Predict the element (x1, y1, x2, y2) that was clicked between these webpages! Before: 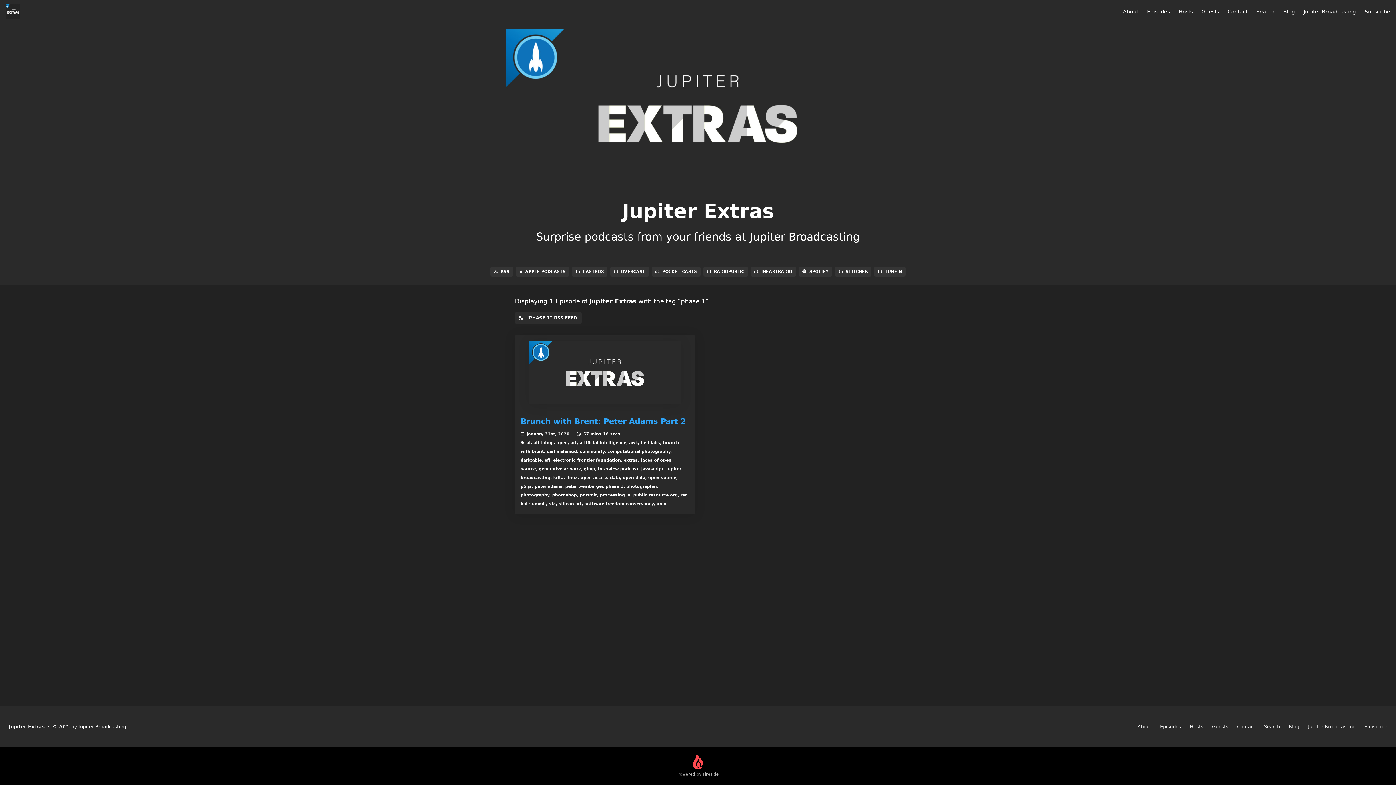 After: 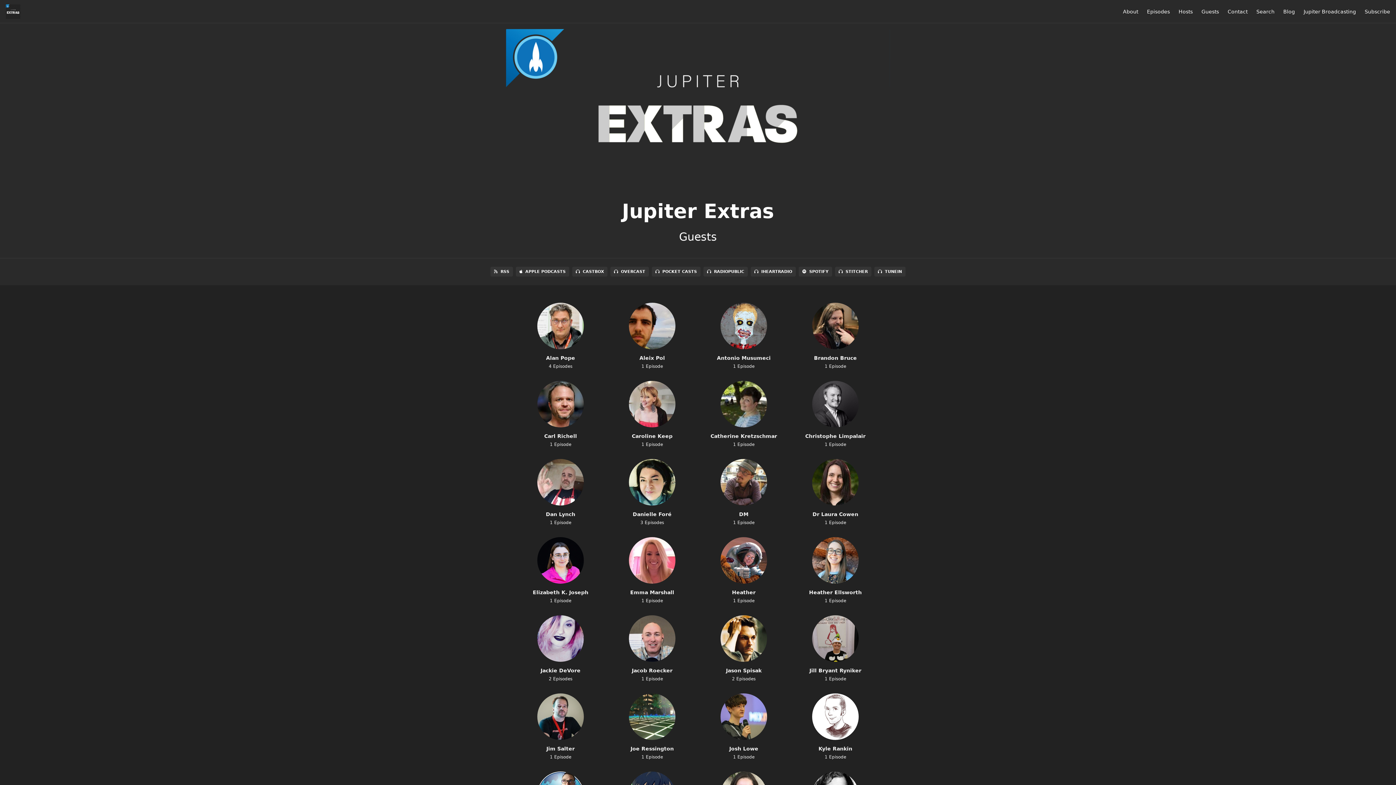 Action: bbox: (1212, 724, 1228, 729) label: Guests